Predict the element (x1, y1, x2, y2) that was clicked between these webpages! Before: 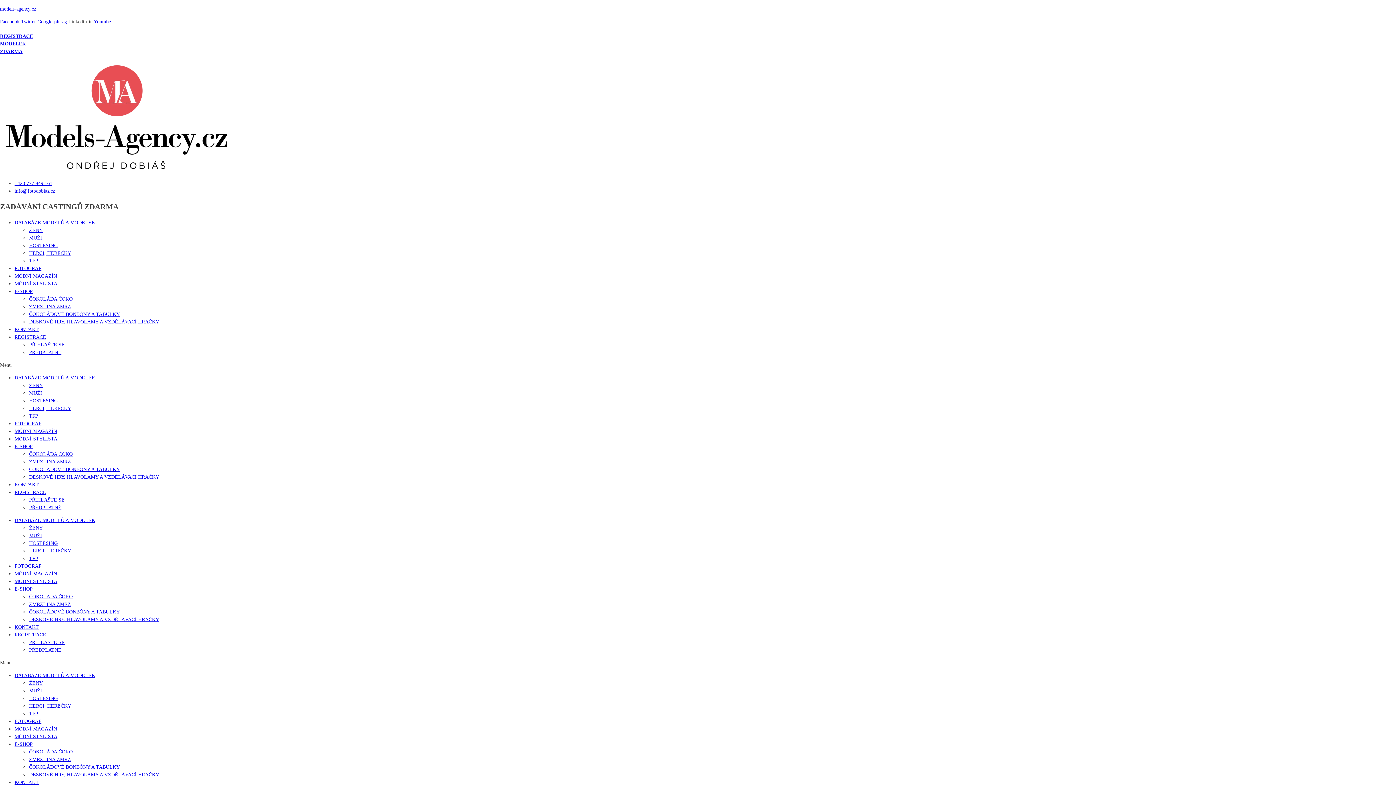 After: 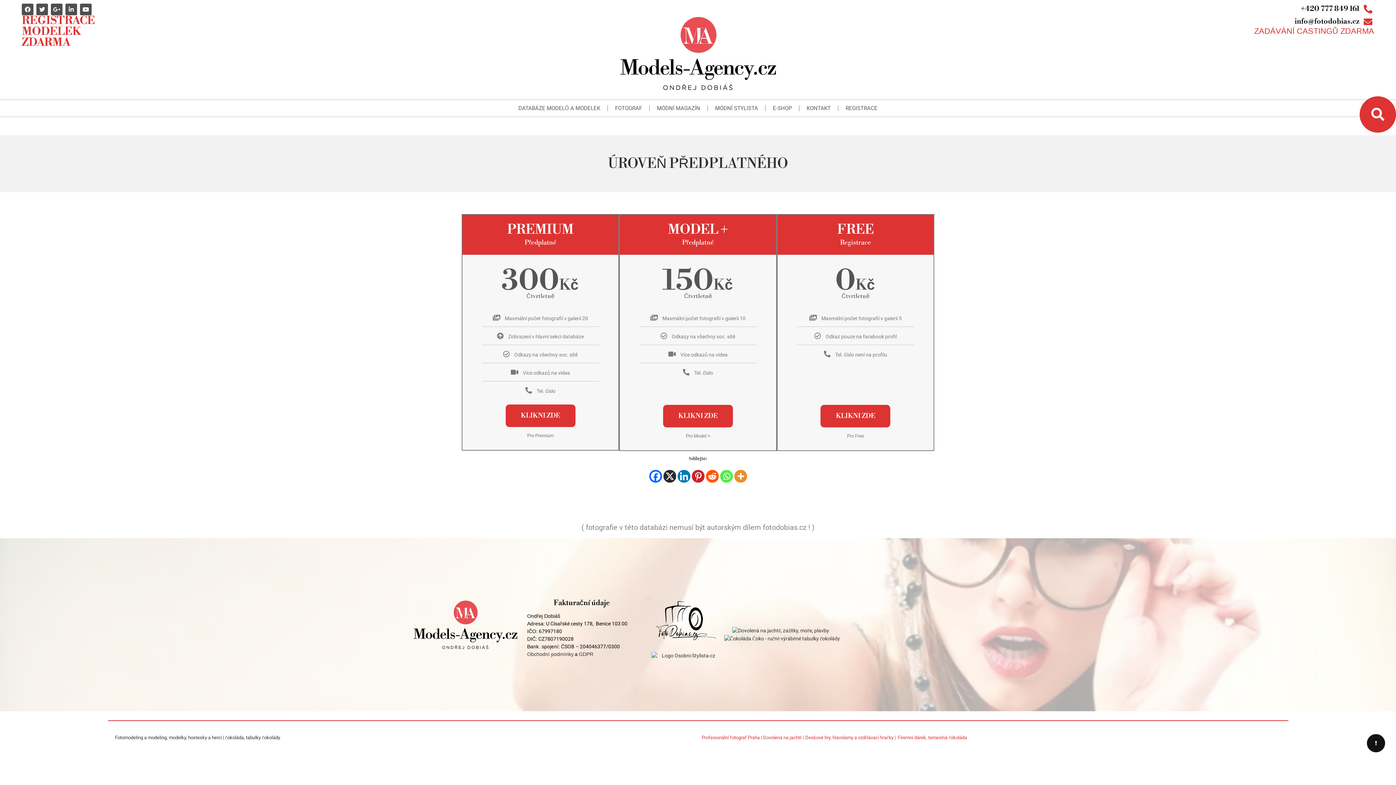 Action: bbox: (29, 647, 61, 653) label: PŘEDPLATNÉ